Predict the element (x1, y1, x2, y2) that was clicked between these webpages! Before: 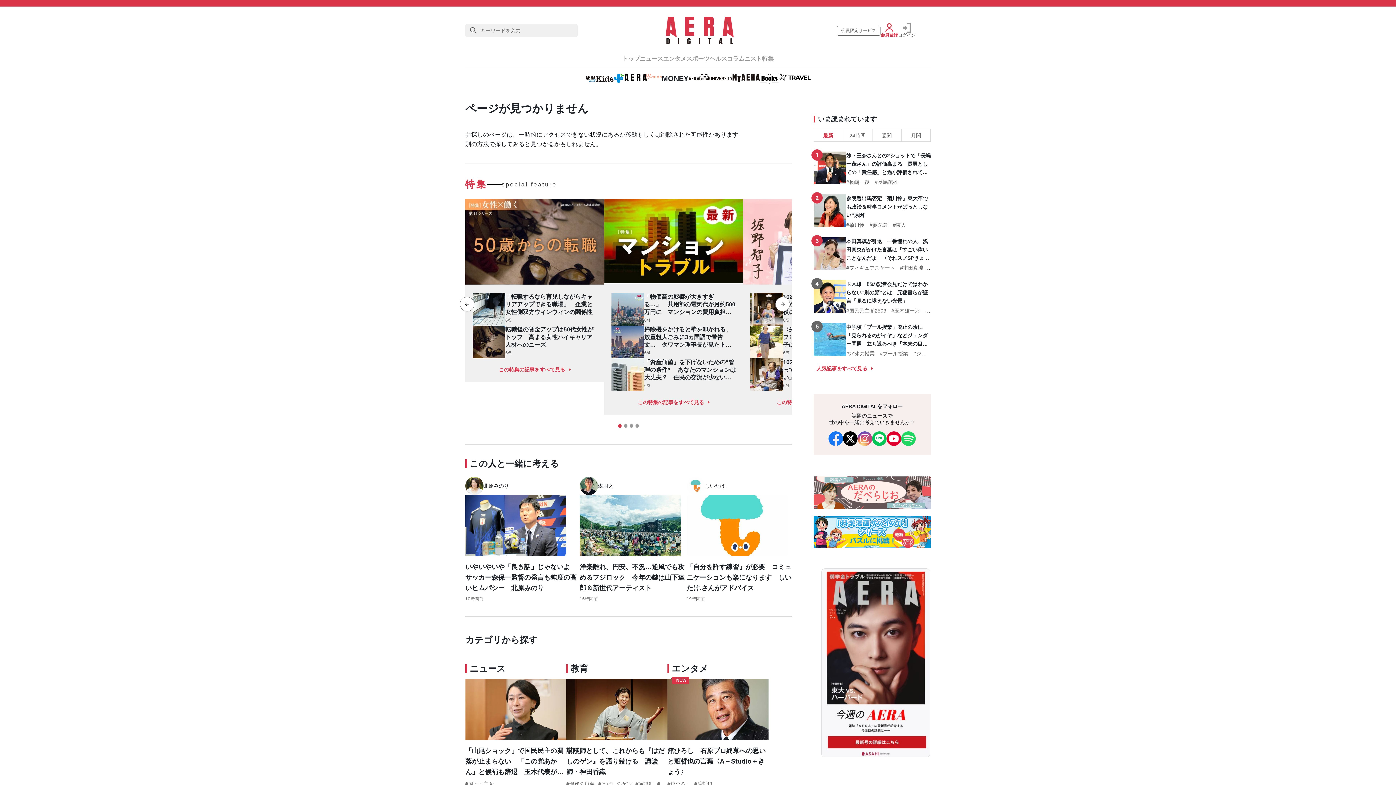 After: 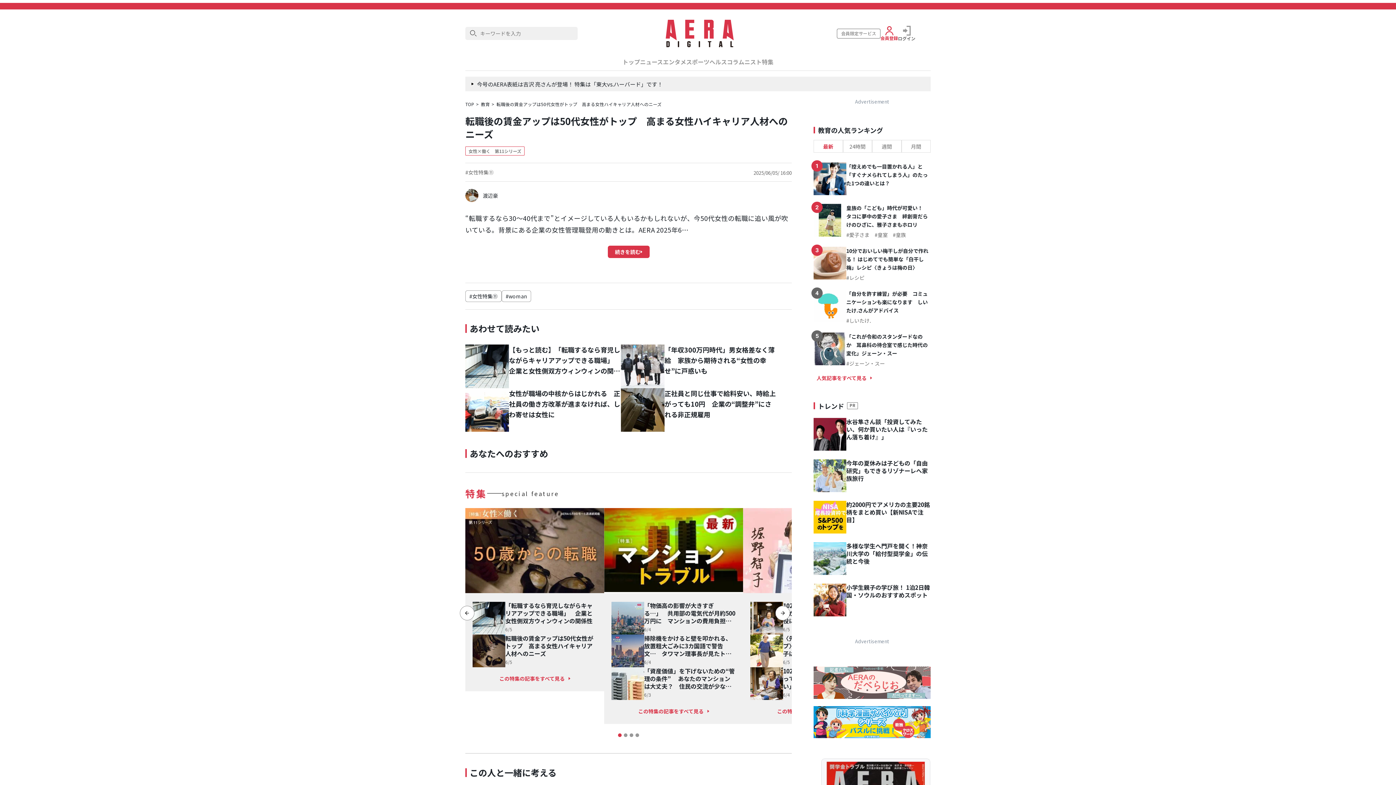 Action: bbox: (472, 325, 505, 358)